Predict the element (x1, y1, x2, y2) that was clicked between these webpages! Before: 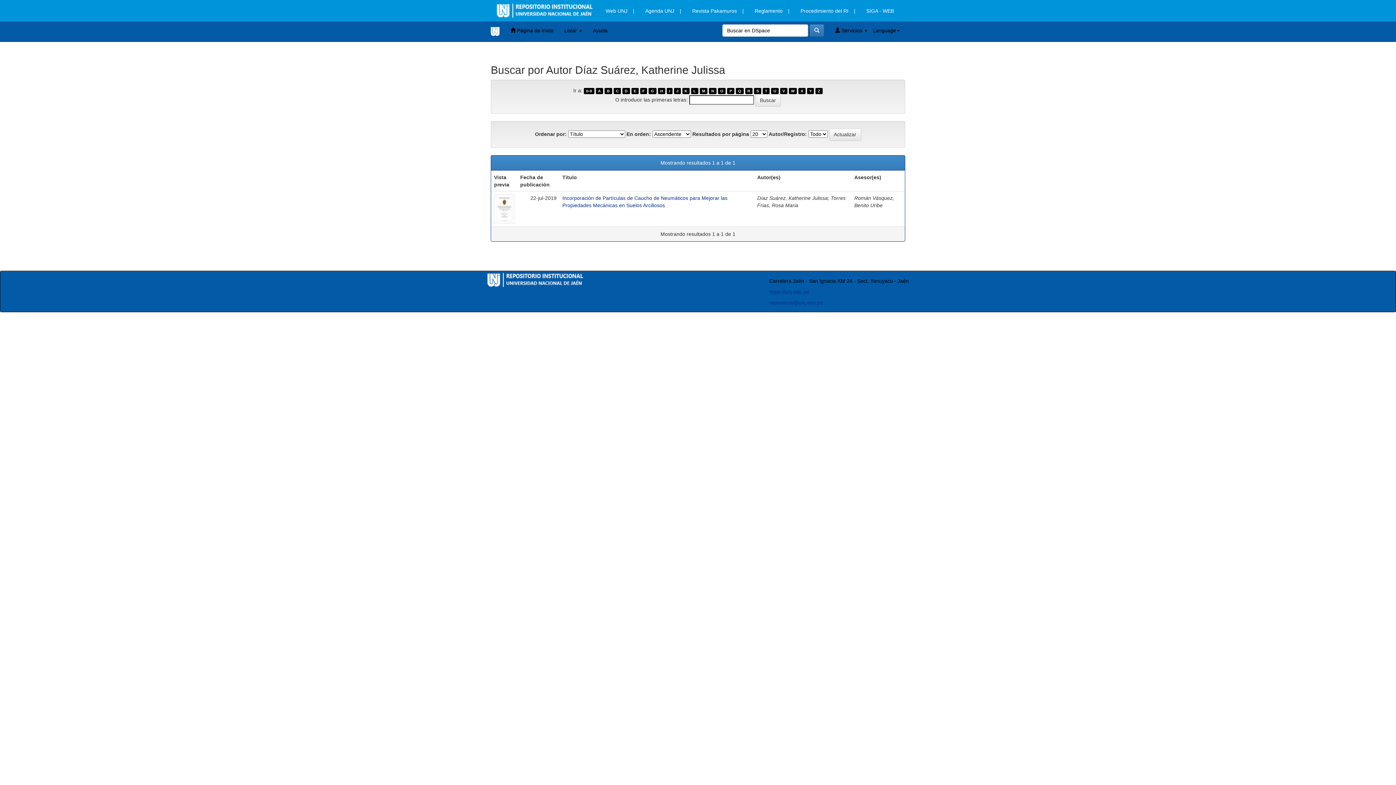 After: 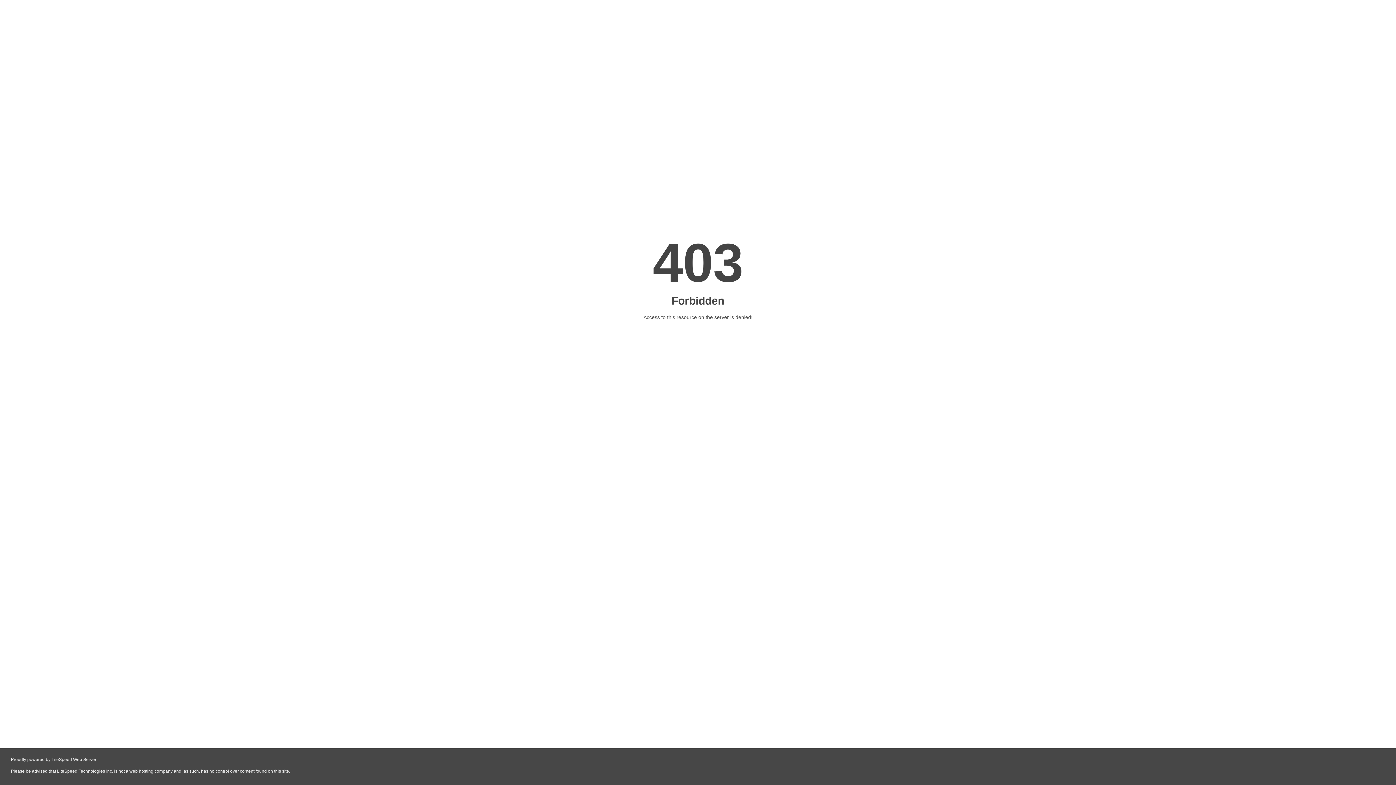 Action: label: https://unj.edu.pe bbox: (769, 289, 809, 294)